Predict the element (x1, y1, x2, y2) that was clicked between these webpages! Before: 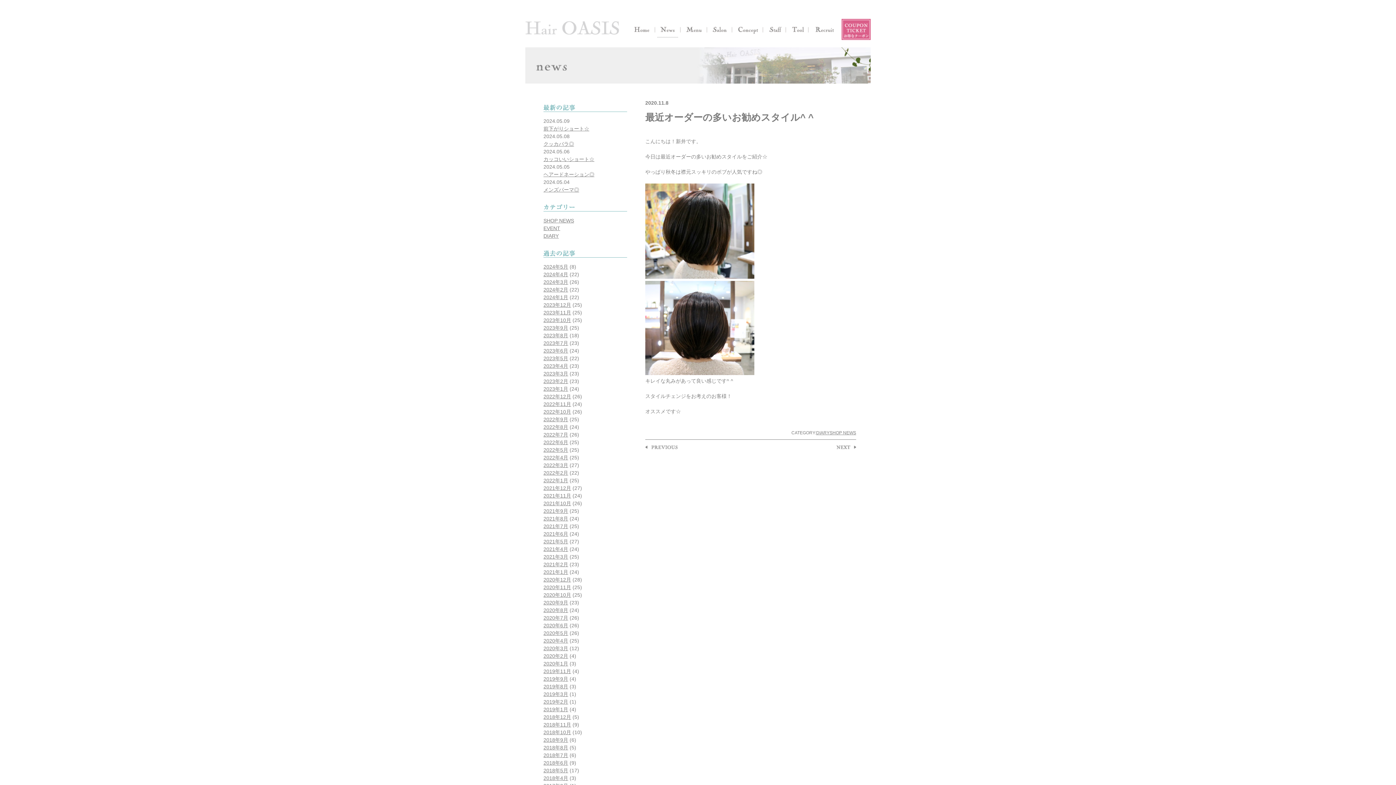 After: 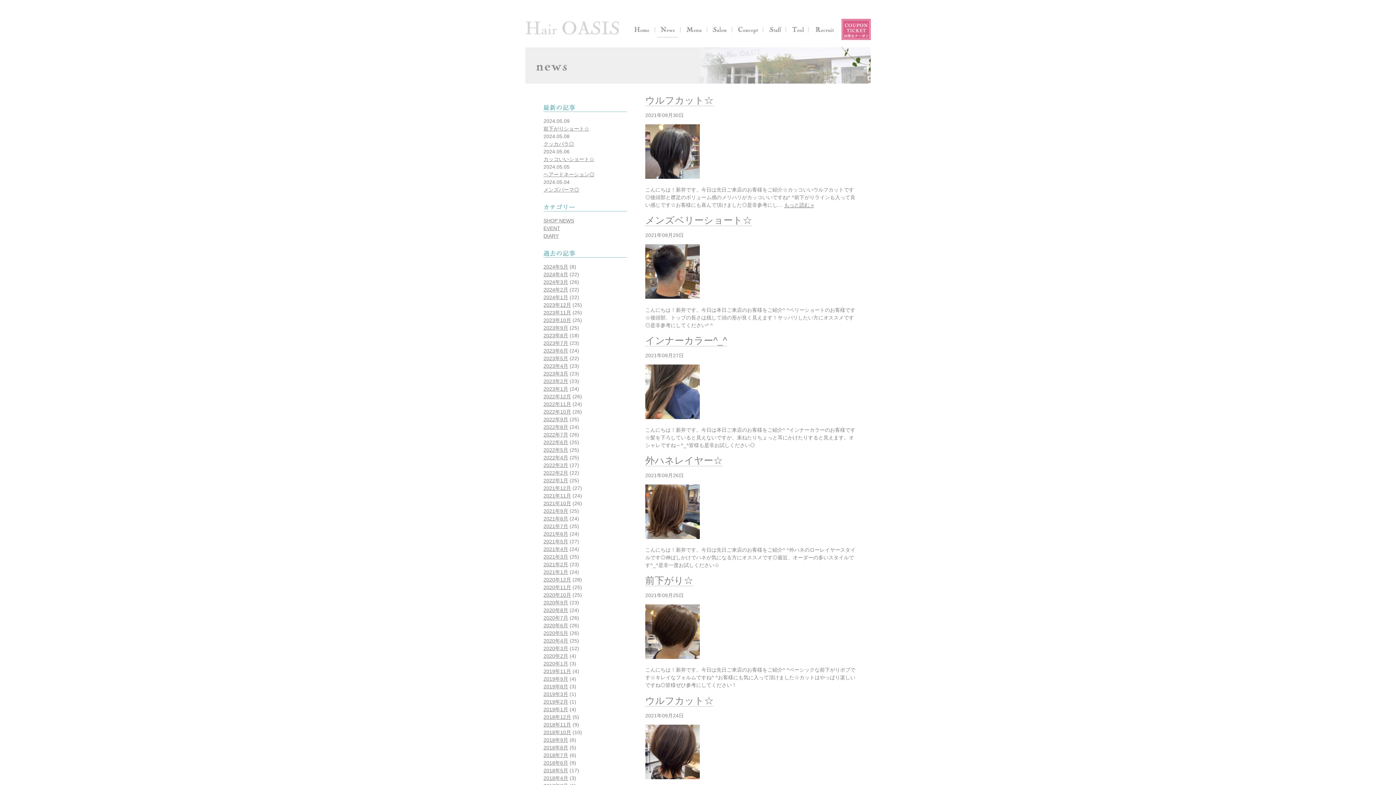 Action: label: 2021年9月 bbox: (543, 508, 568, 514)